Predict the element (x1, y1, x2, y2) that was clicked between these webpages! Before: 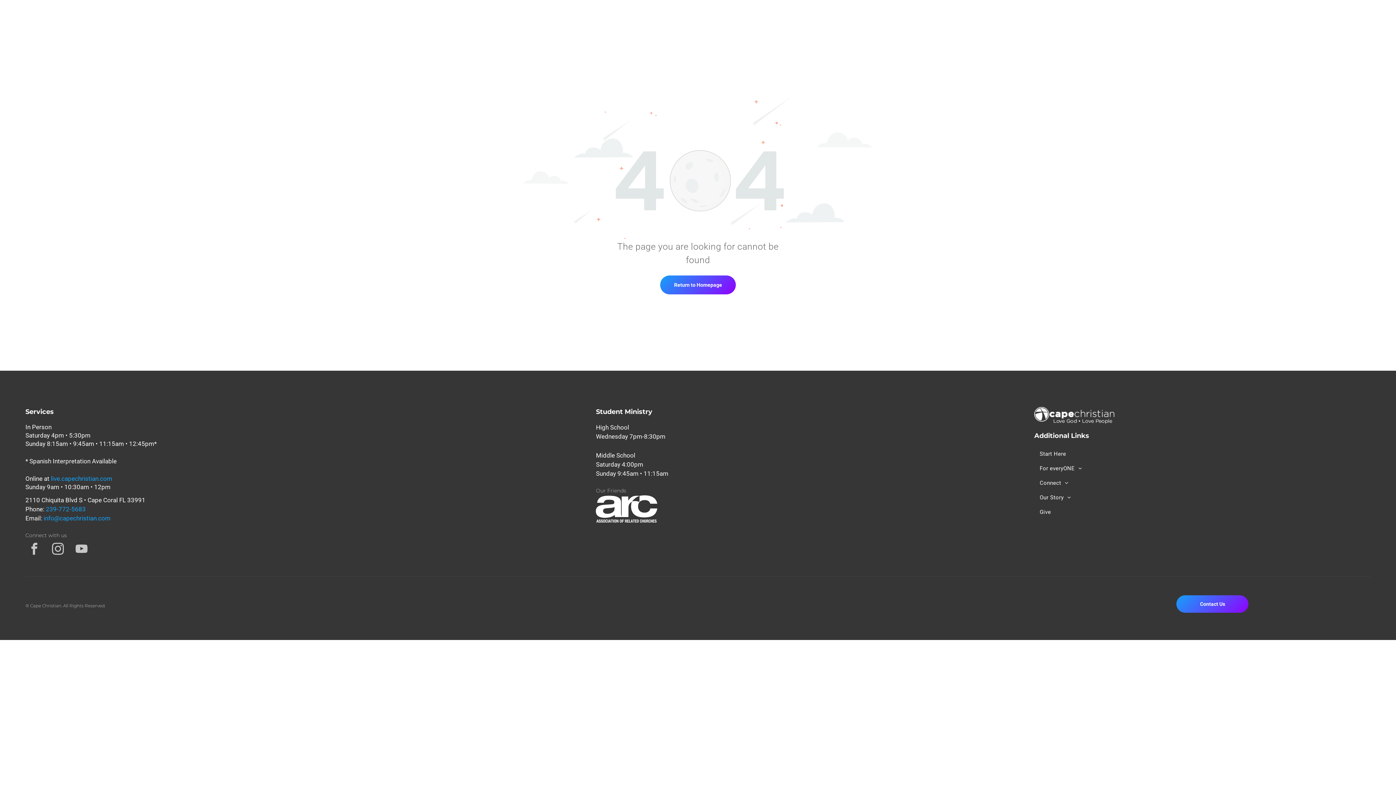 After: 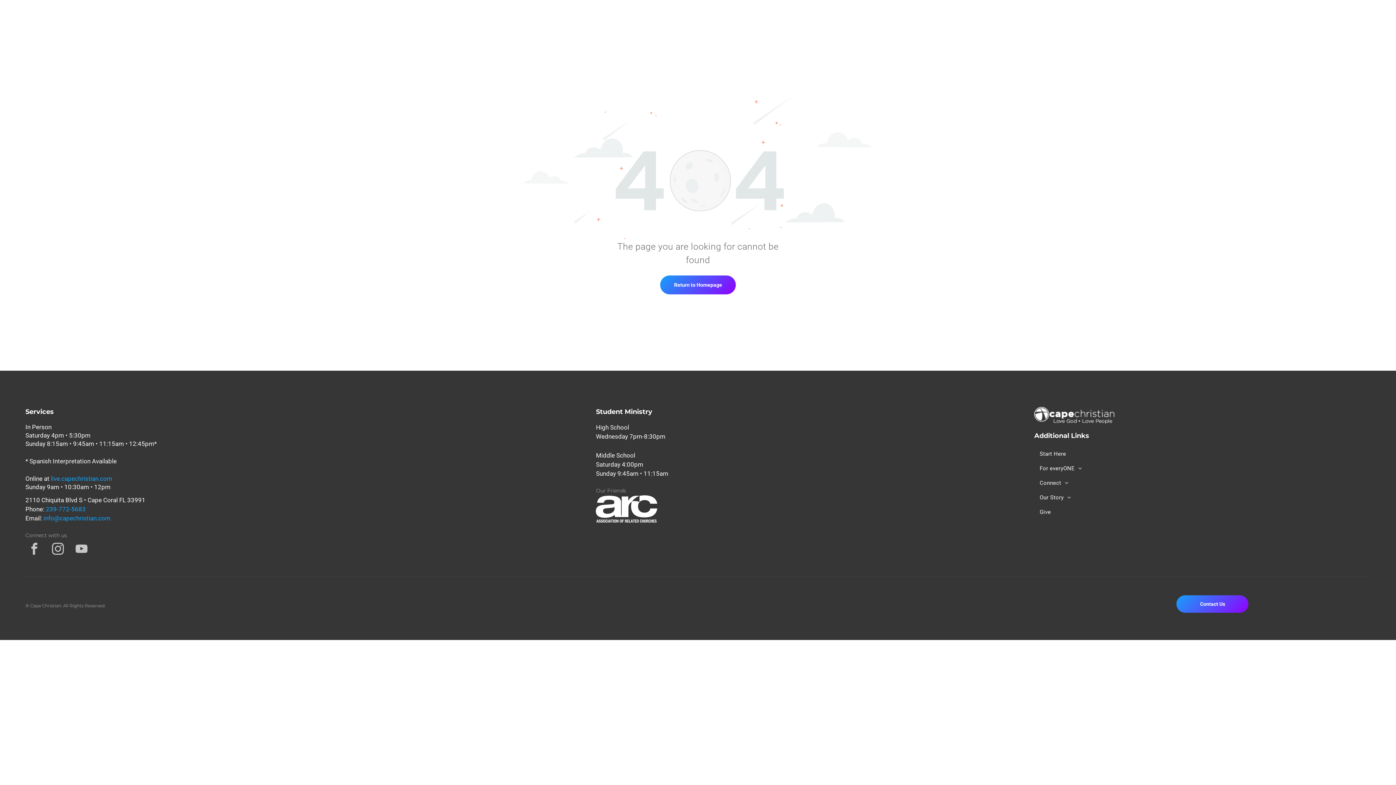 Action: bbox: (596, 424, 629, 431) label: High School
